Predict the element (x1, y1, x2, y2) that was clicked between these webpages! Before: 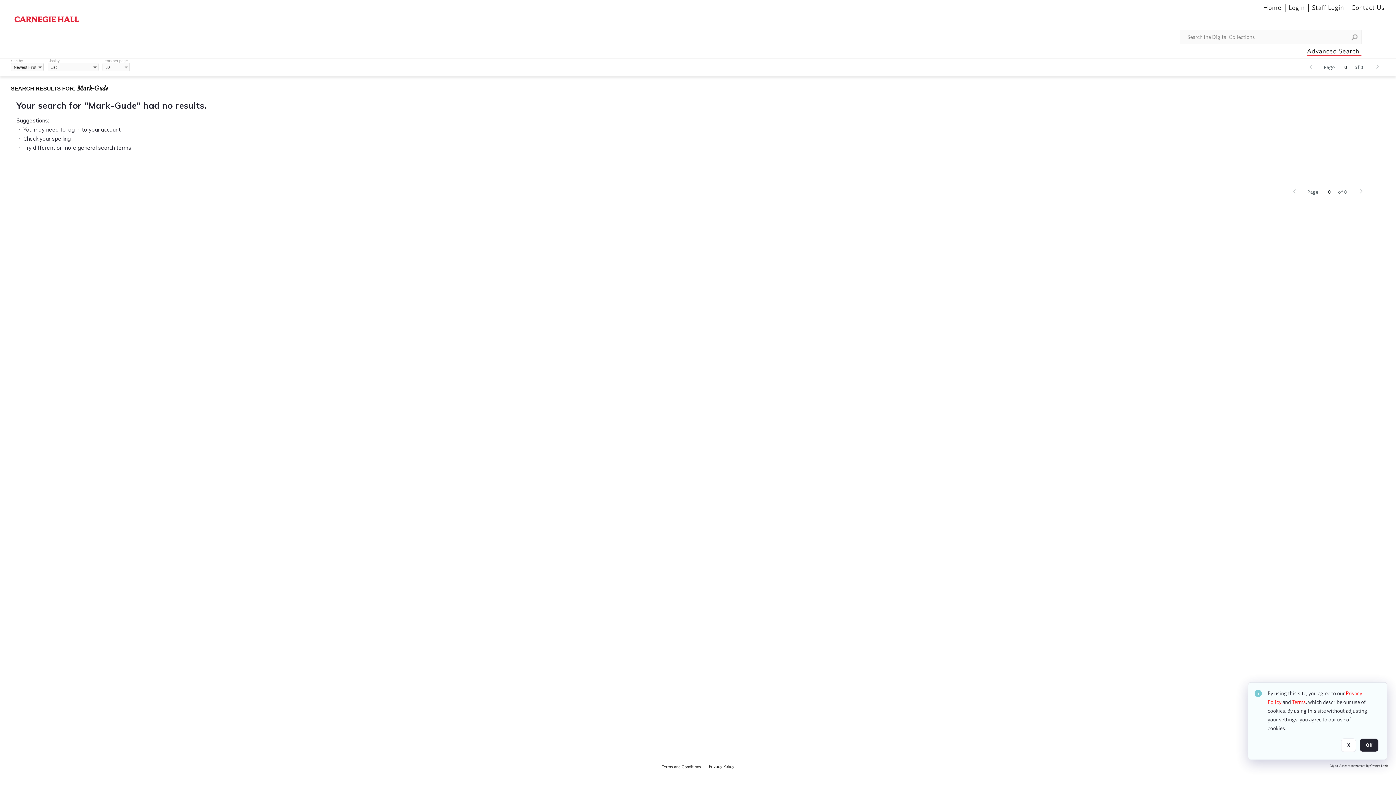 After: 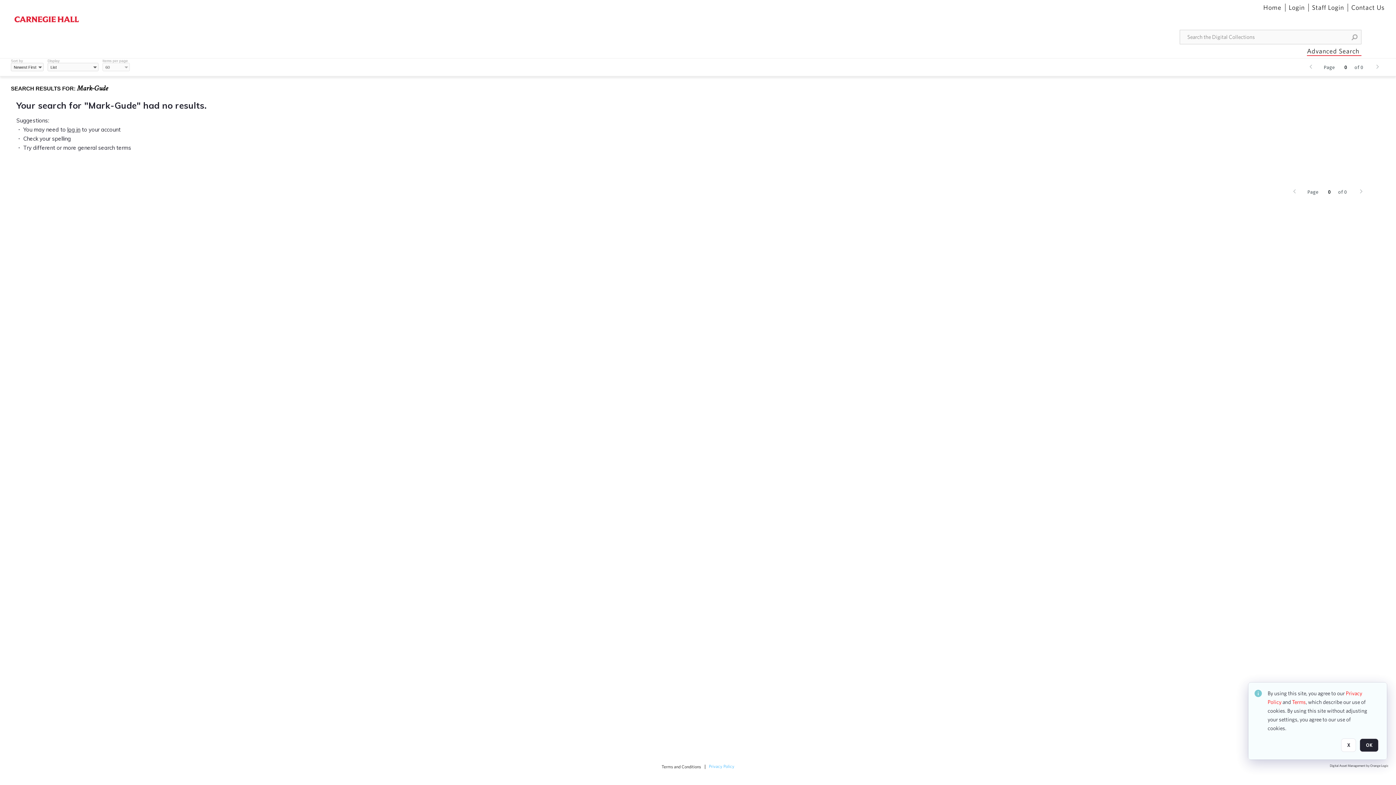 Action: bbox: (709, 764, 734, 769) label: Privacy Policy